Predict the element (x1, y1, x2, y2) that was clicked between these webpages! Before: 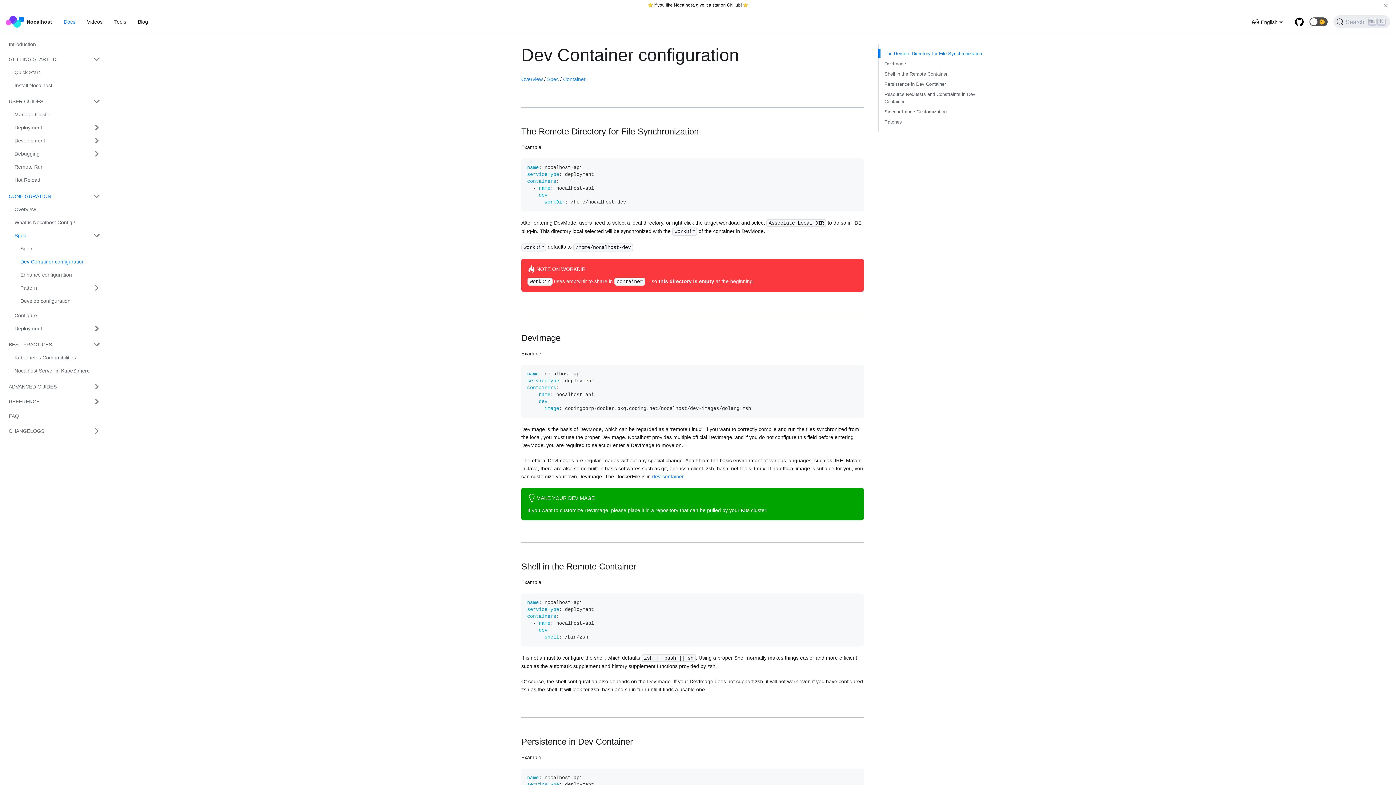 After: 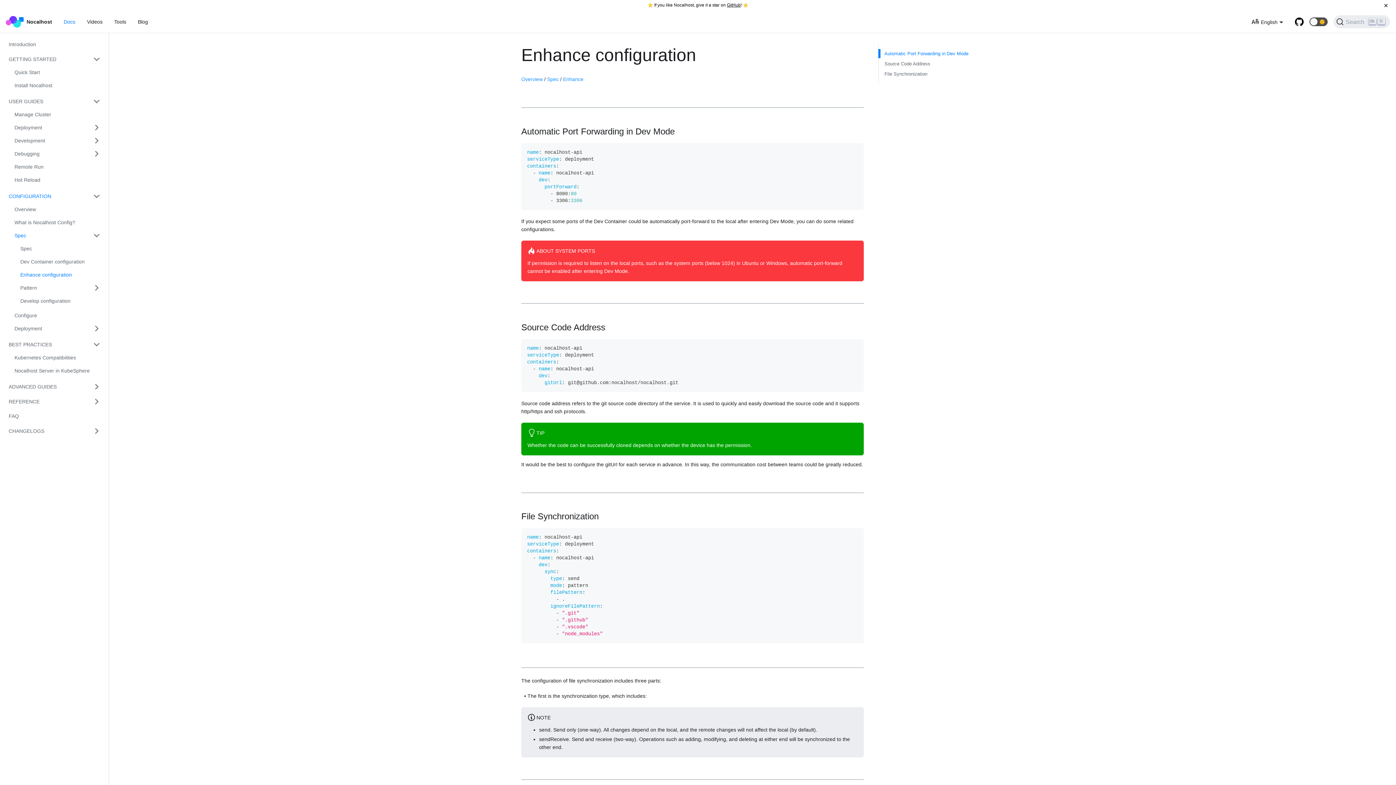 Action: label: Enhance configuration bbox: (14, 268, 106, 280)